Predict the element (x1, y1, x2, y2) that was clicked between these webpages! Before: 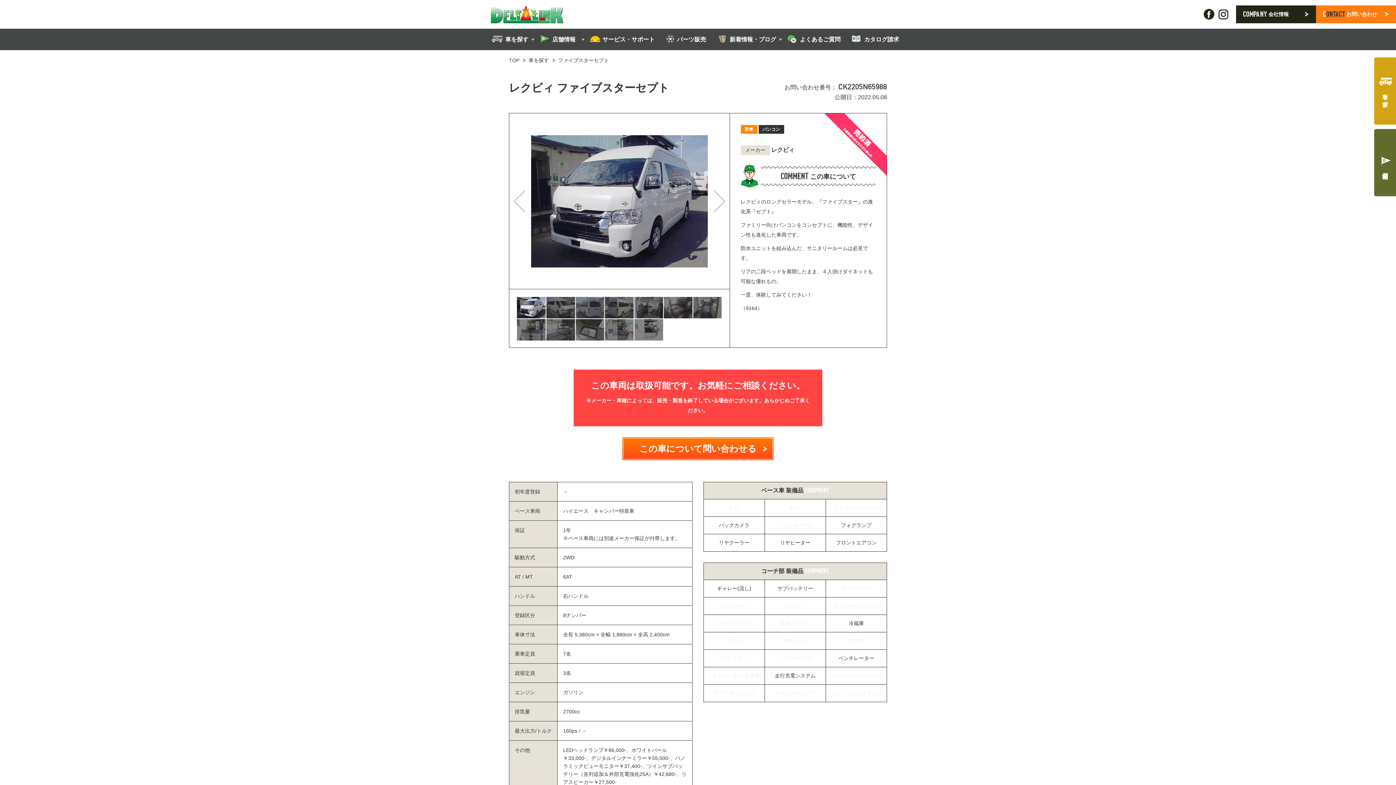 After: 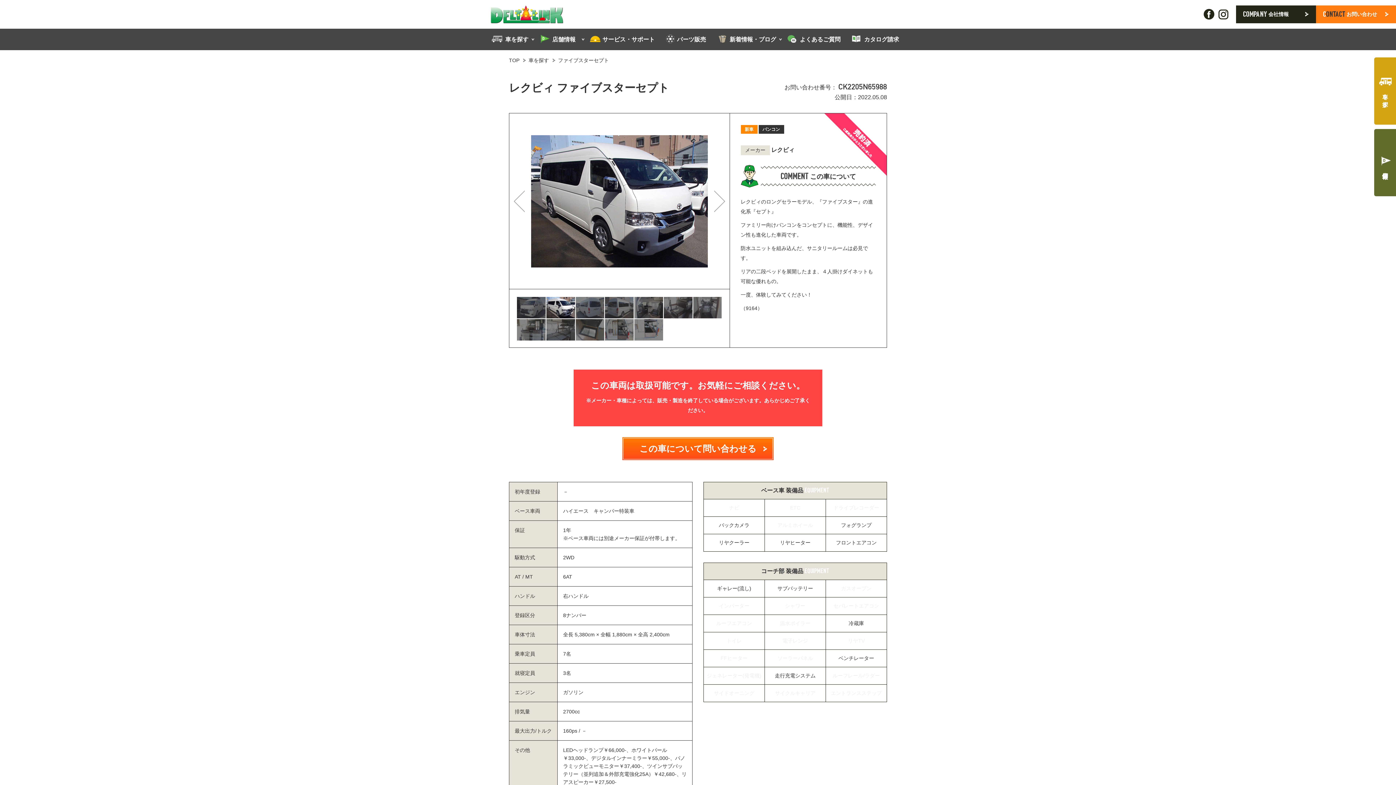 Action: bbox: (546, 297, 575, 318)